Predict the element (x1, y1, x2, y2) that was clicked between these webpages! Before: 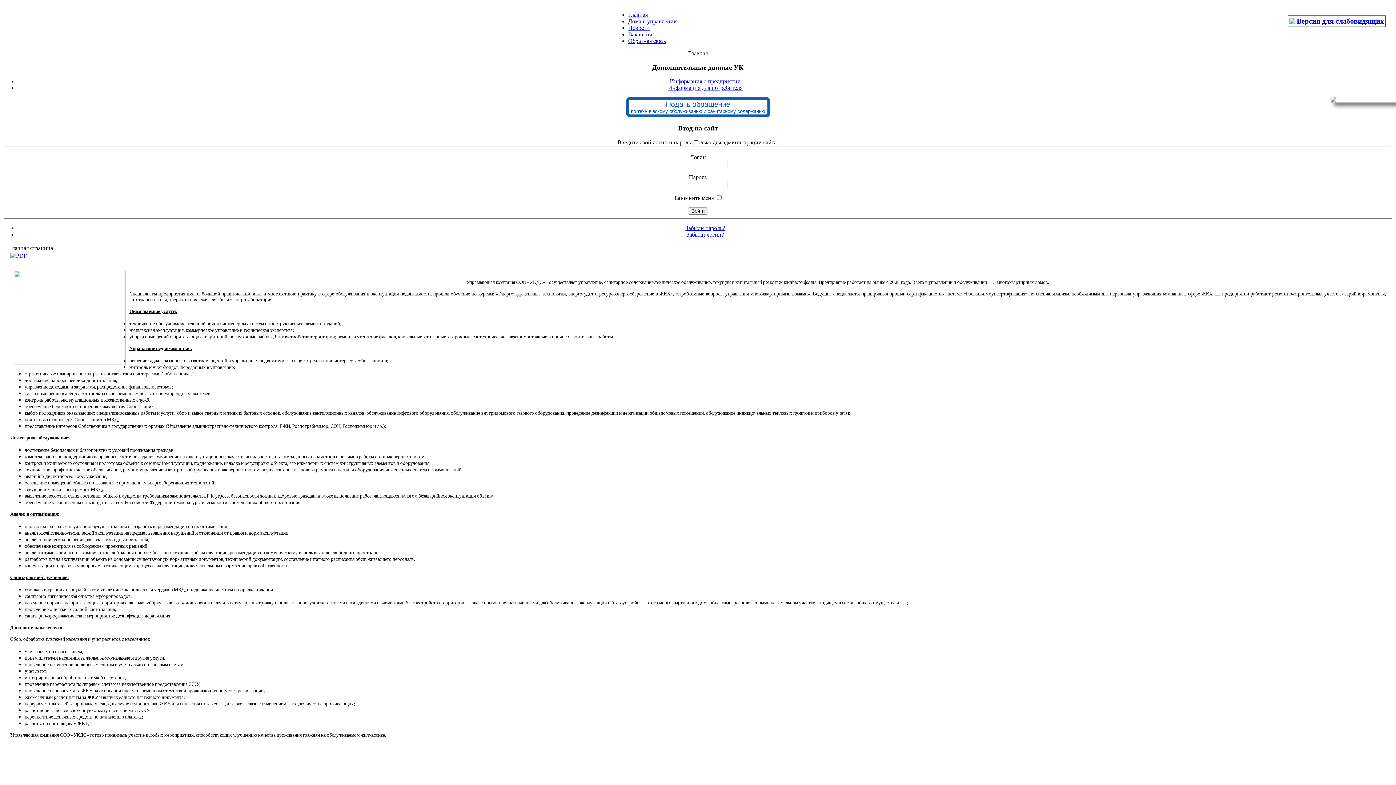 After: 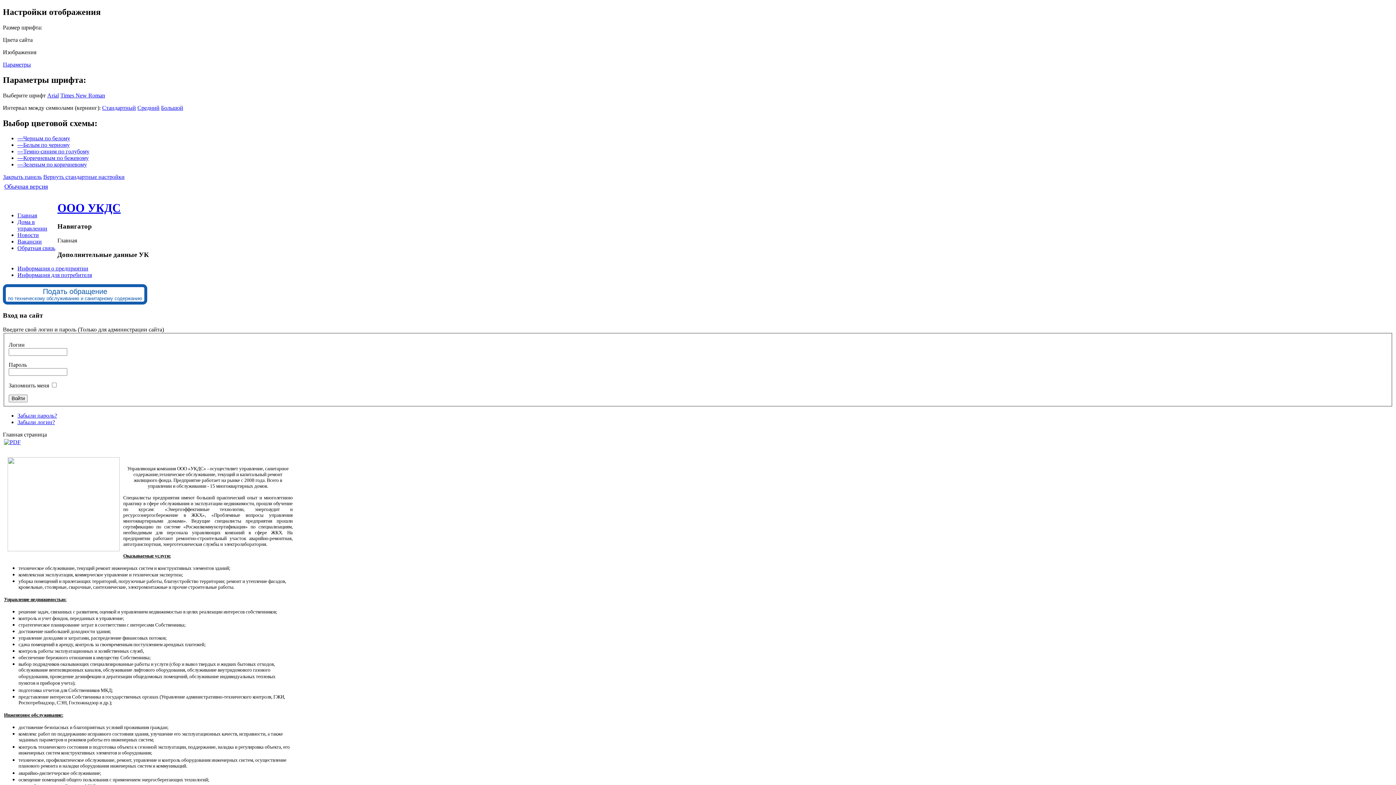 Action: label: 	Версия для слабовидящих bbox: (1288, 15, 1386, 27)